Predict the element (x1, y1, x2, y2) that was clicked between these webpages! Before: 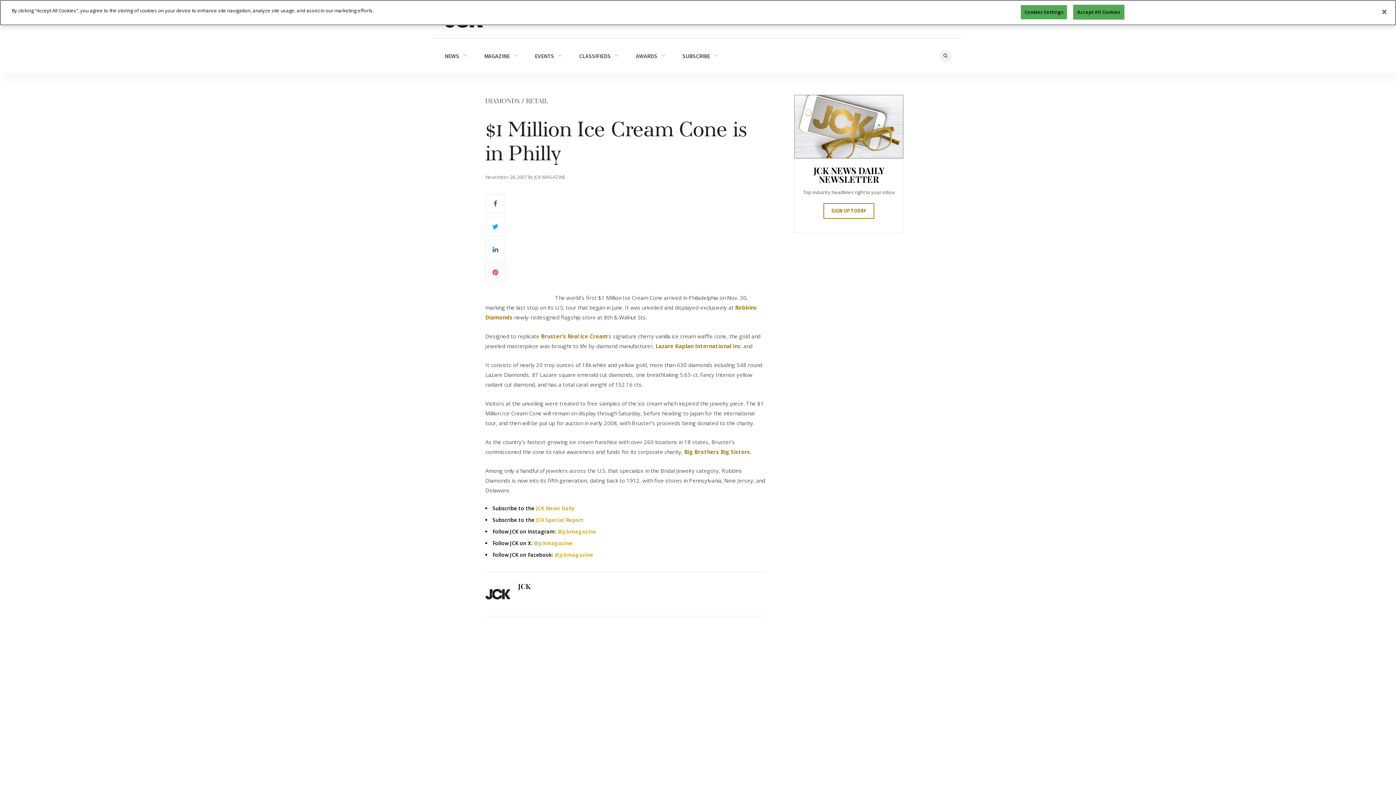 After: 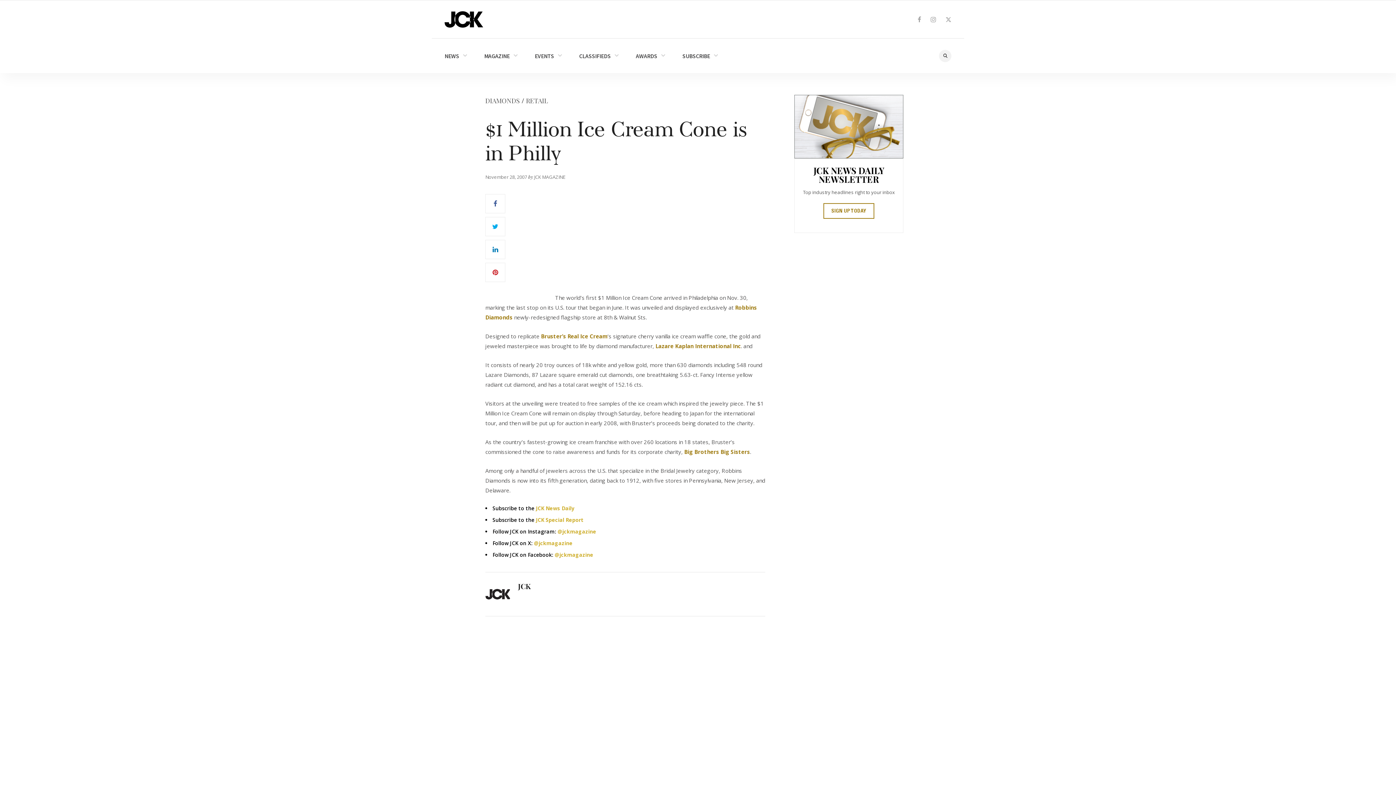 Action: label: Close bbox: (1376, 3, 1392, 19)